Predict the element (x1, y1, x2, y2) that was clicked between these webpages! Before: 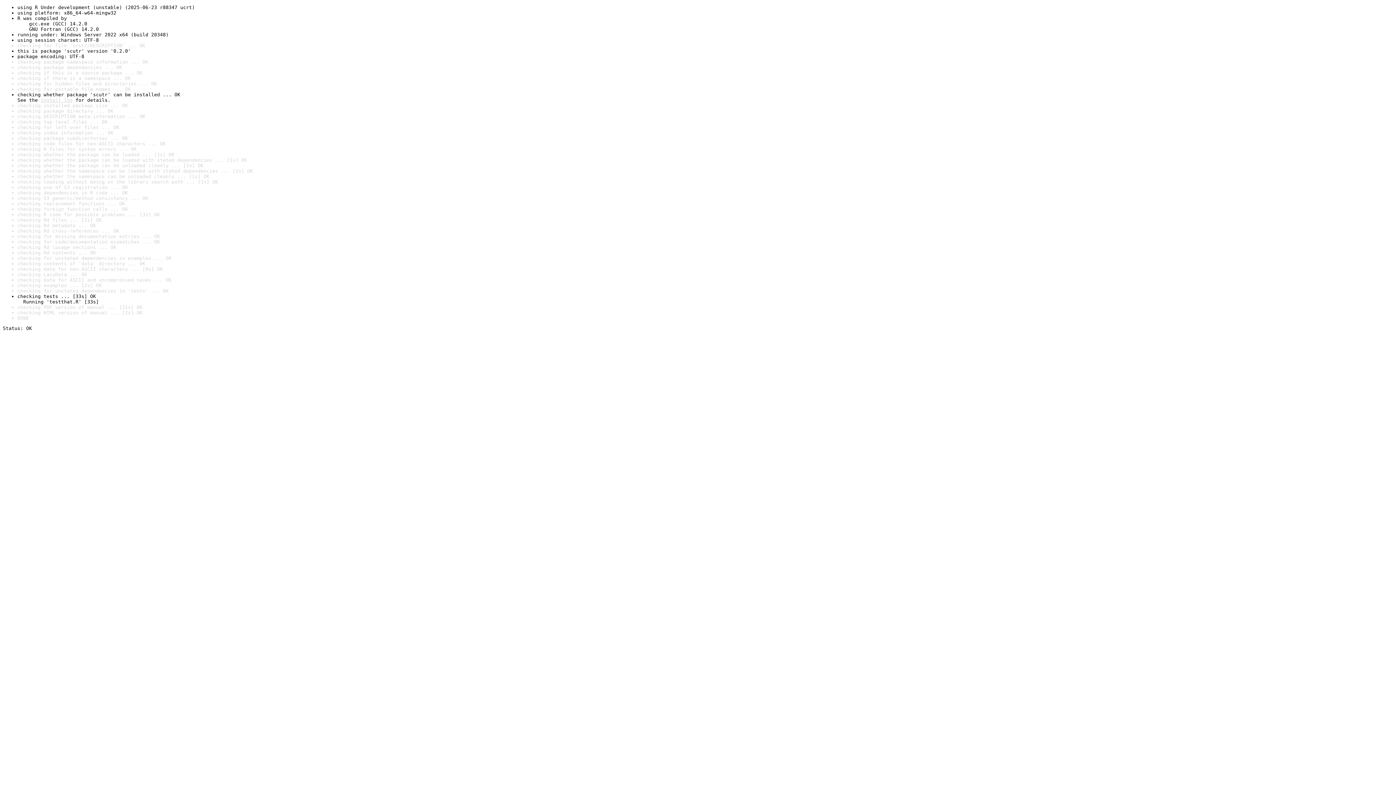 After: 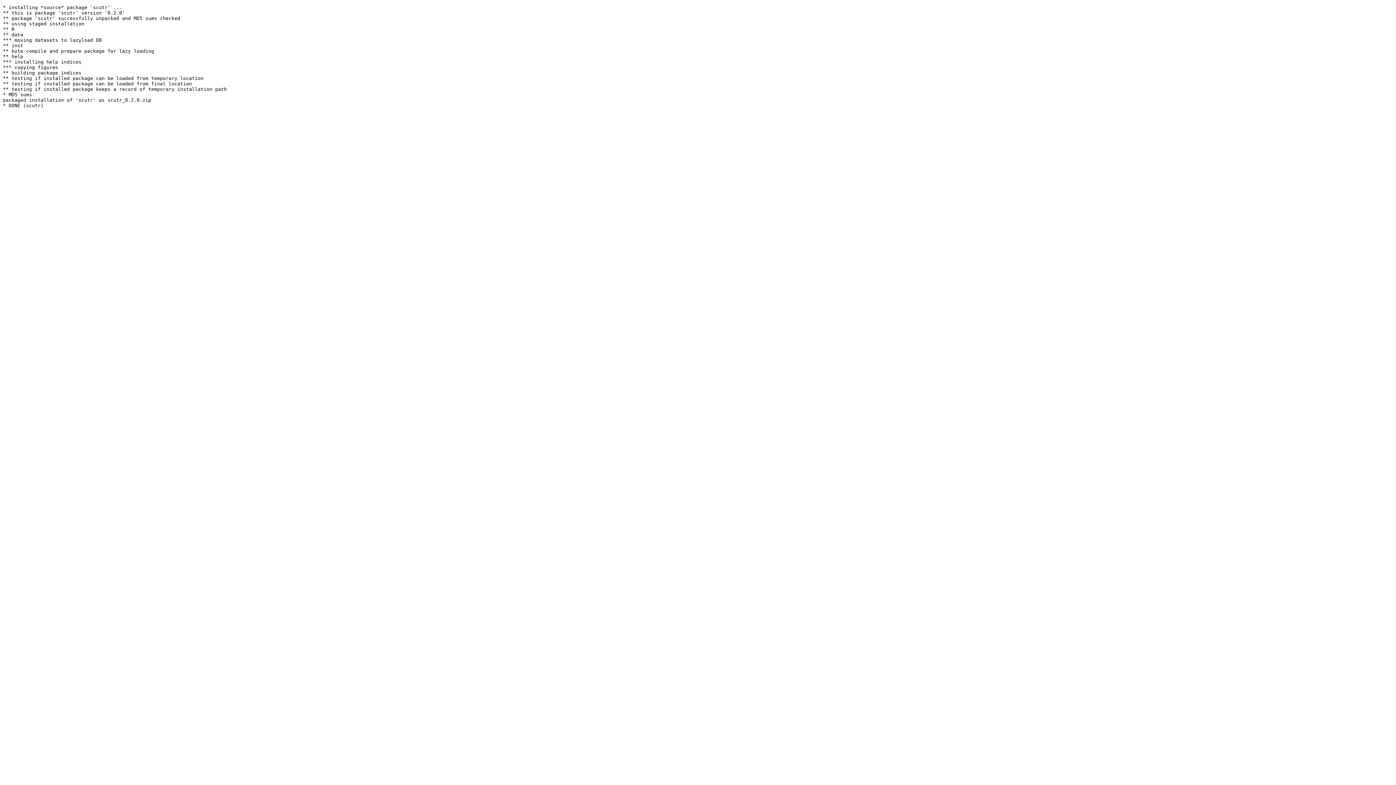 Action: label: install log bbox: (40, 97, 72, 102)